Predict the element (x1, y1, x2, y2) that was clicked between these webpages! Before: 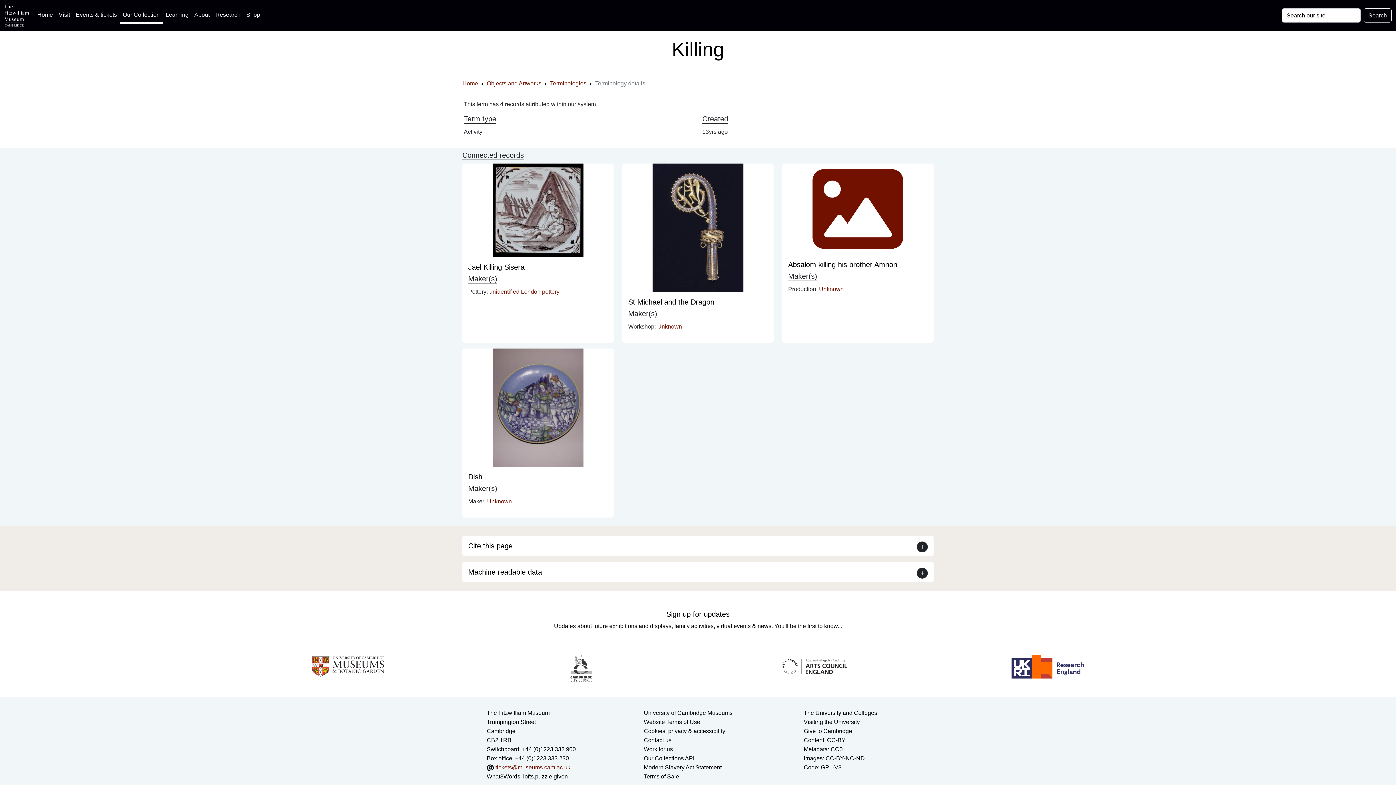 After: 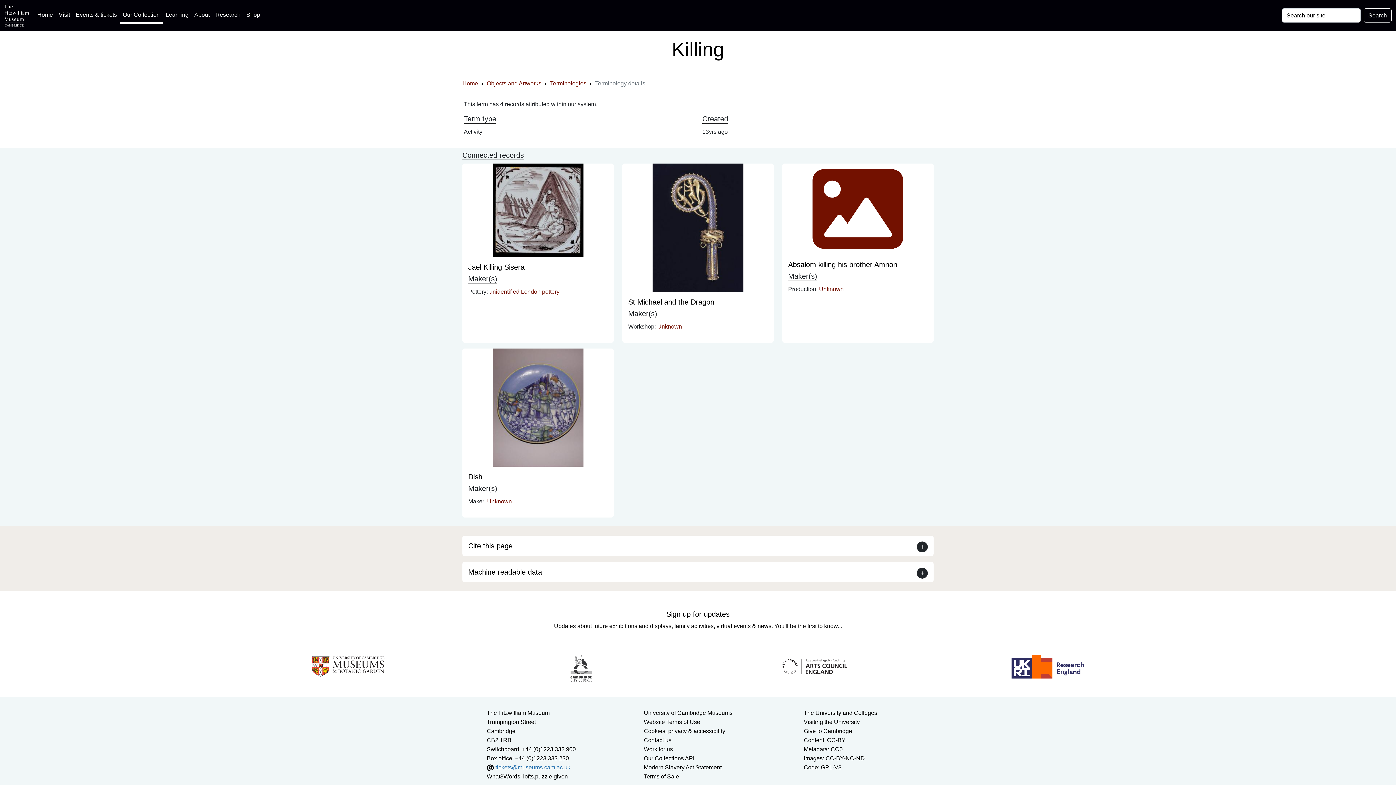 Action: label: tickets@museums.cam.ac.uk bbox: (495, 764, 570, 770)